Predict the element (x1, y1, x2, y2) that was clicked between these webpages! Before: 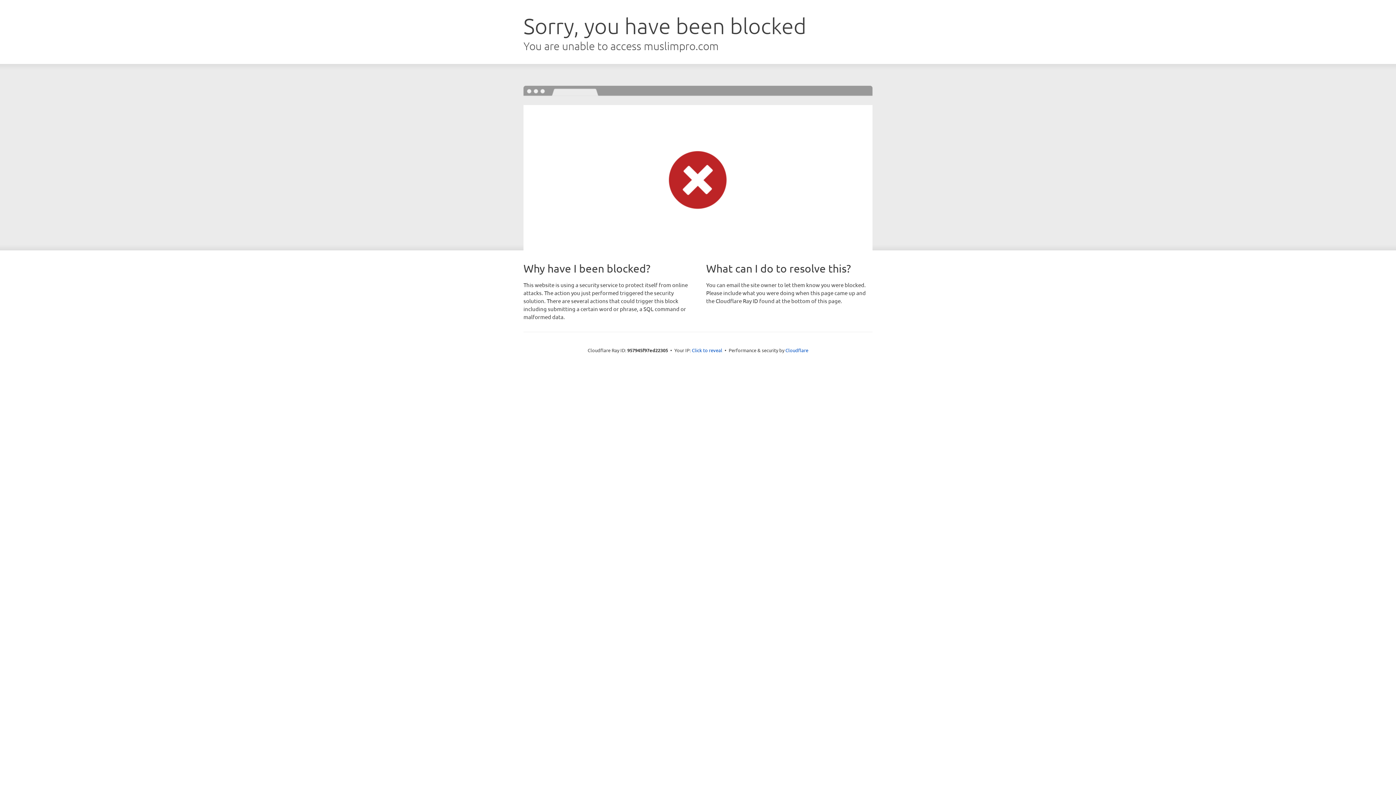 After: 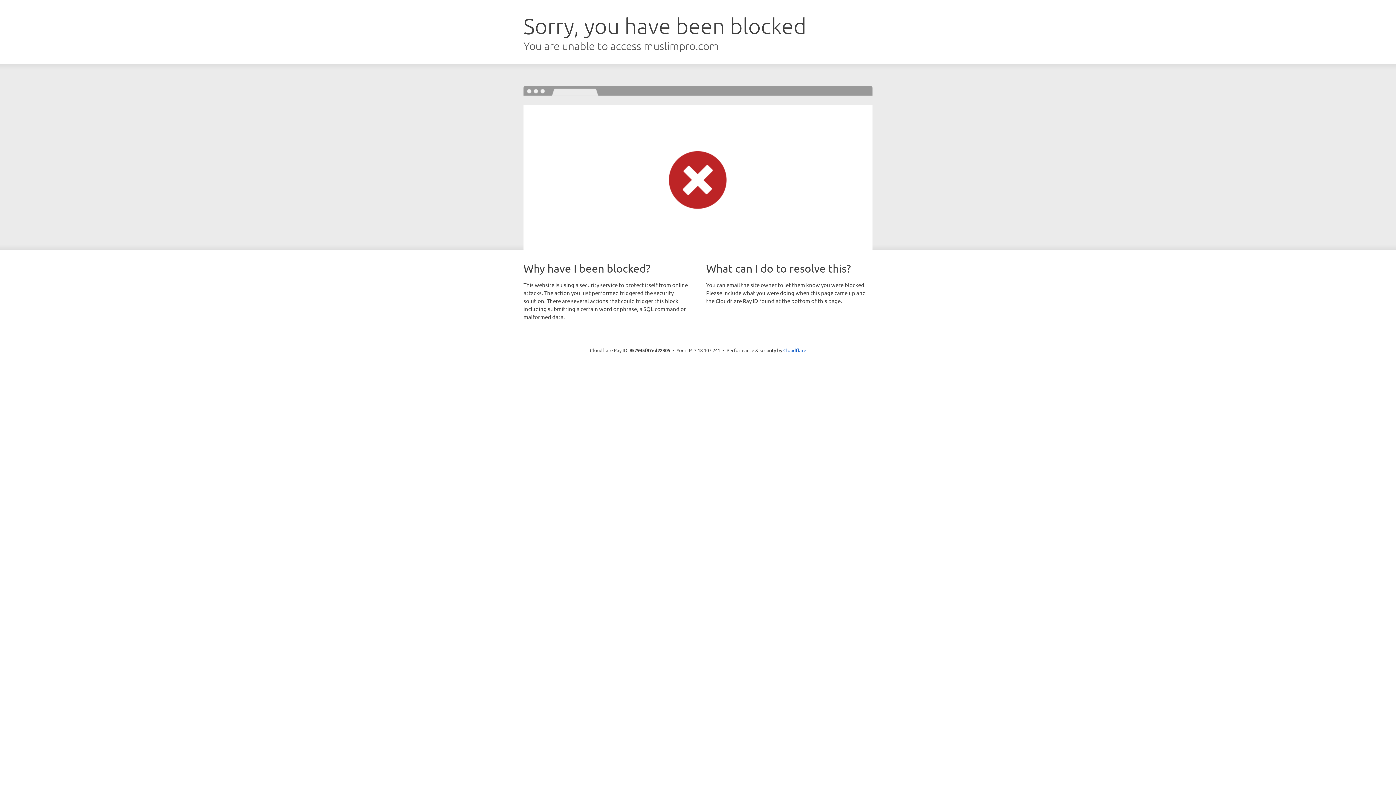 Action: bbox: (692, 346, 722, 353) label: Click to reveal